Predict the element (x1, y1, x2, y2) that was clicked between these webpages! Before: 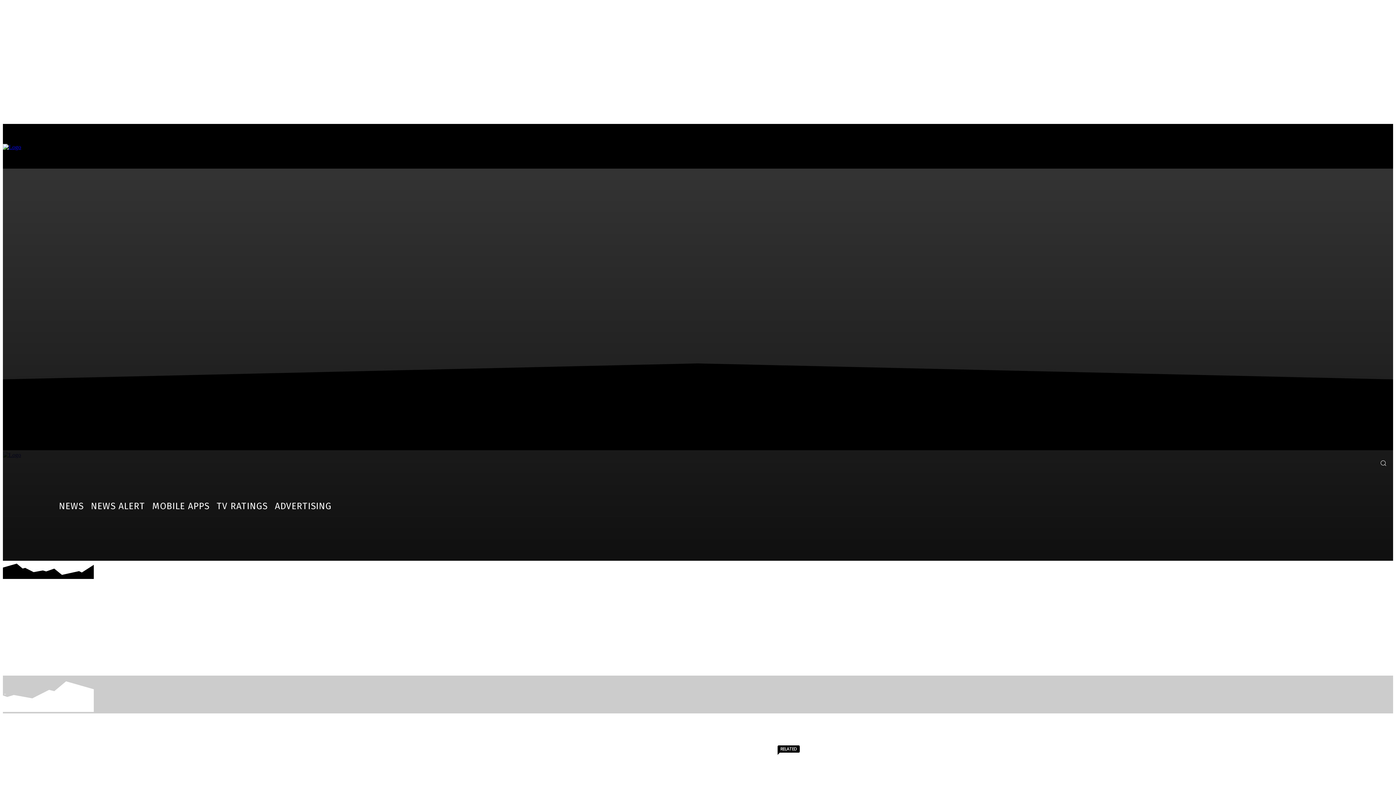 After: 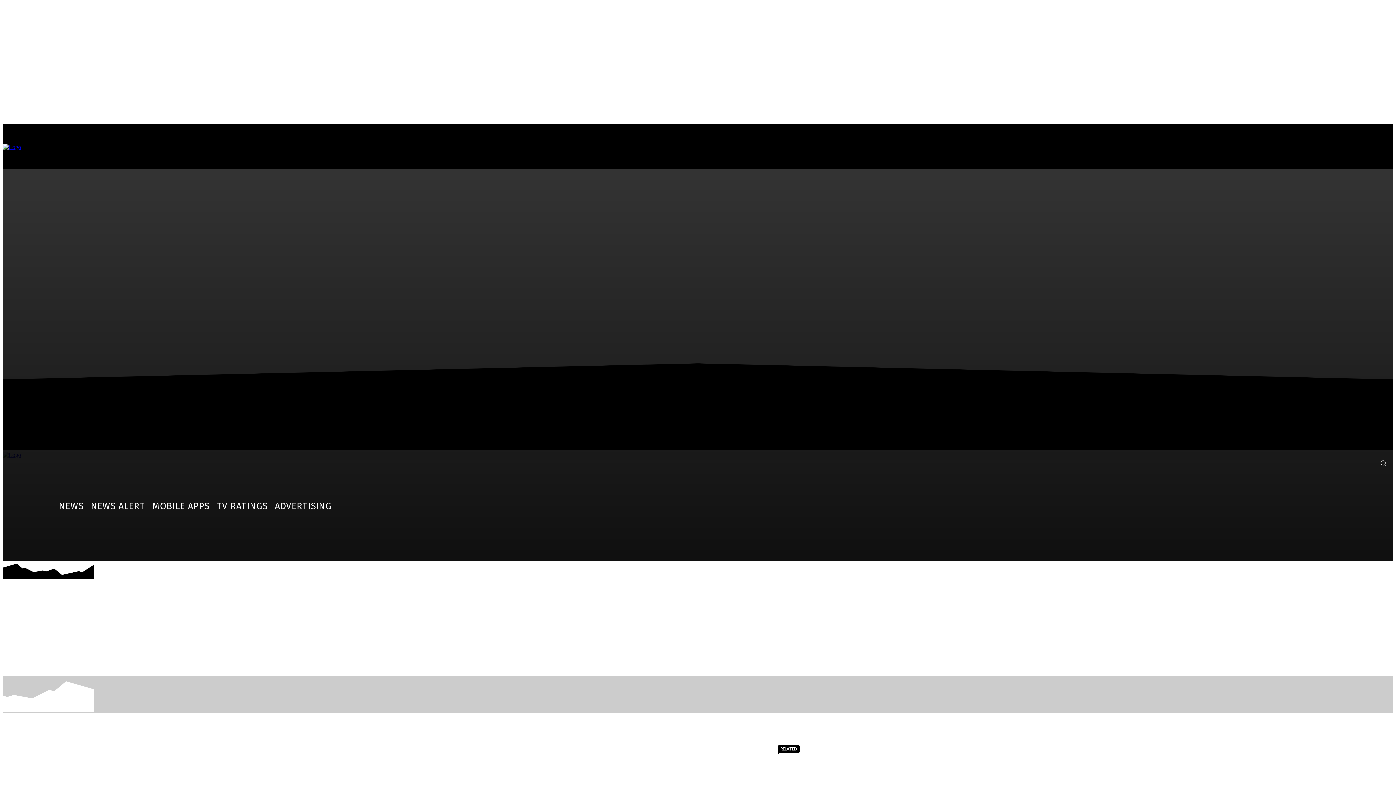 Action: label: Search bbox: (1373, 453, 1393, 473)